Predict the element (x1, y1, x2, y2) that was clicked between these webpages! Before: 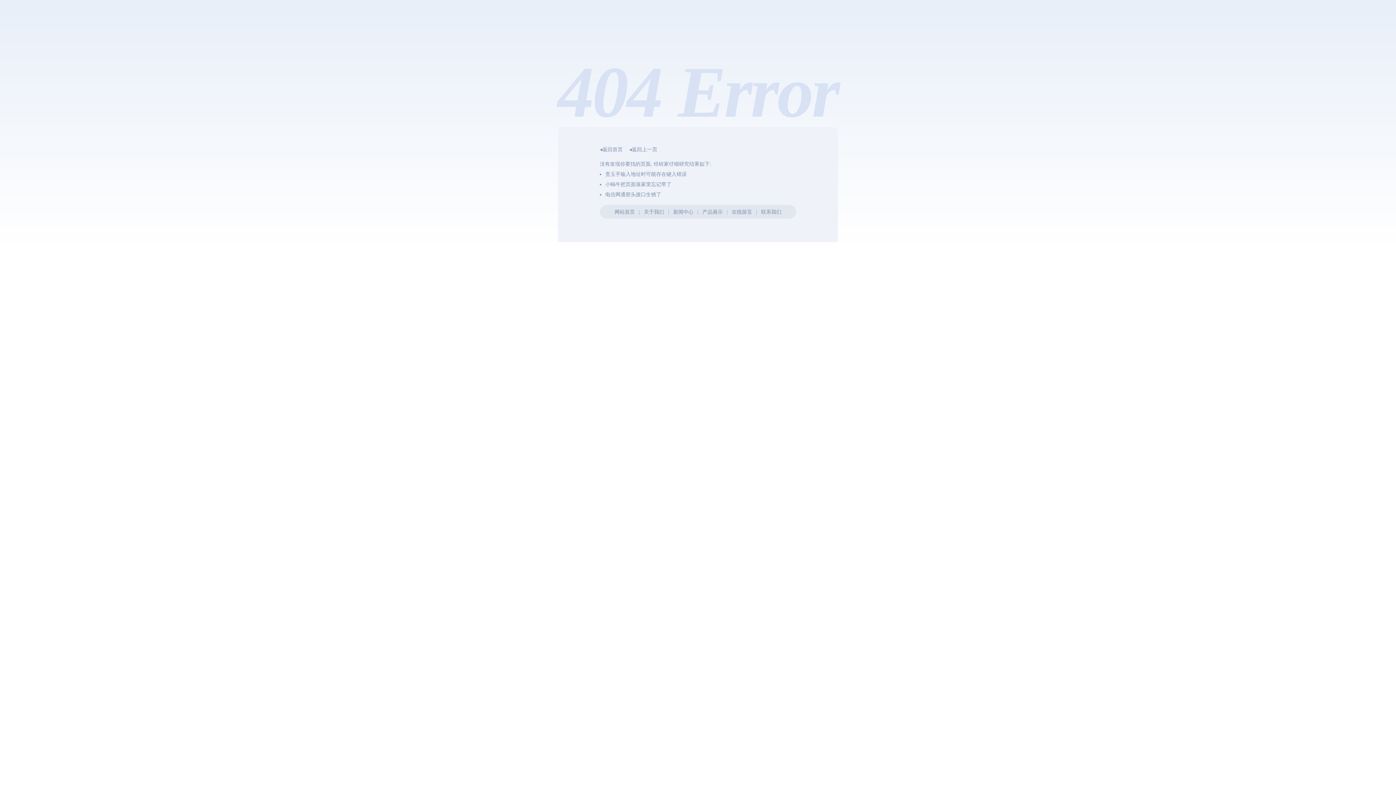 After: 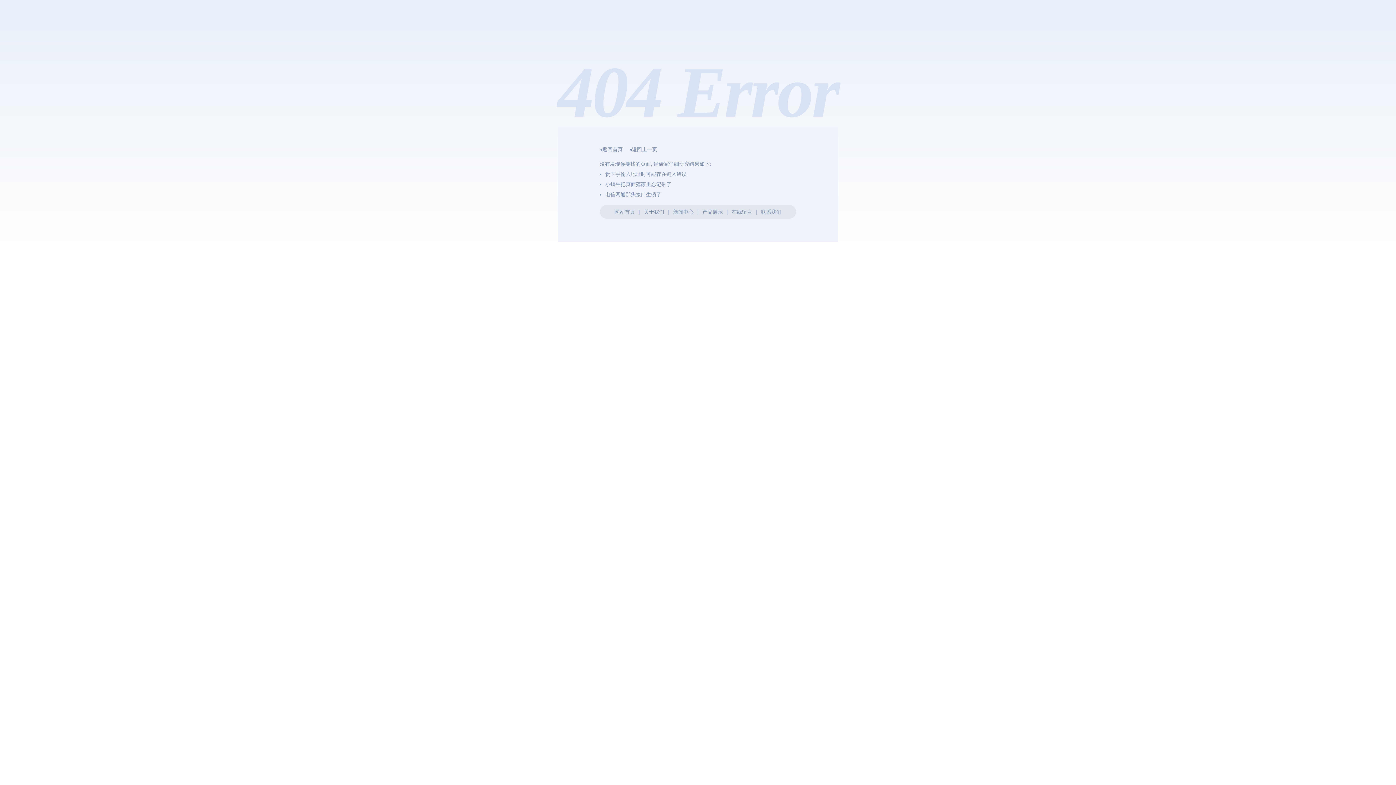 Action: label: 联系我们 bbox: (761, 209, 781, 214)